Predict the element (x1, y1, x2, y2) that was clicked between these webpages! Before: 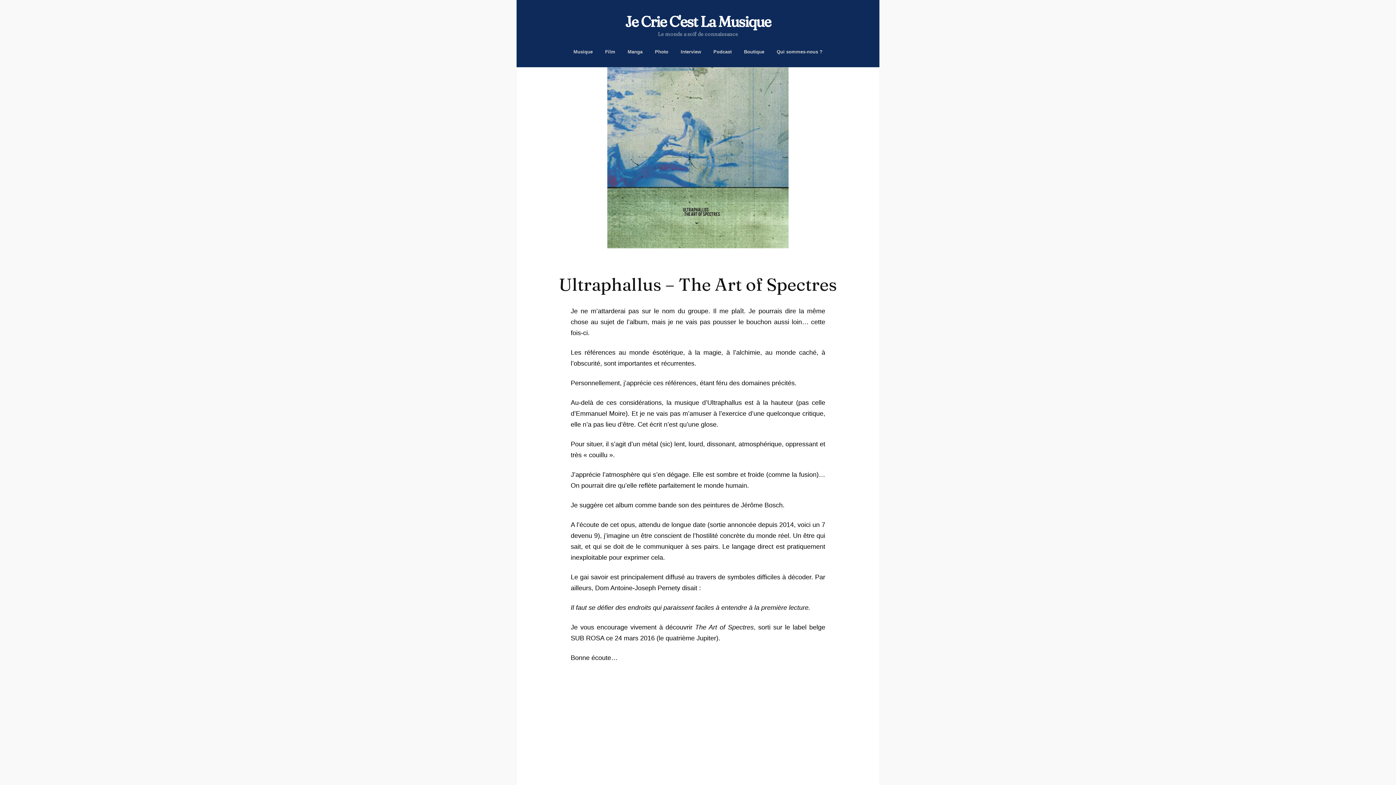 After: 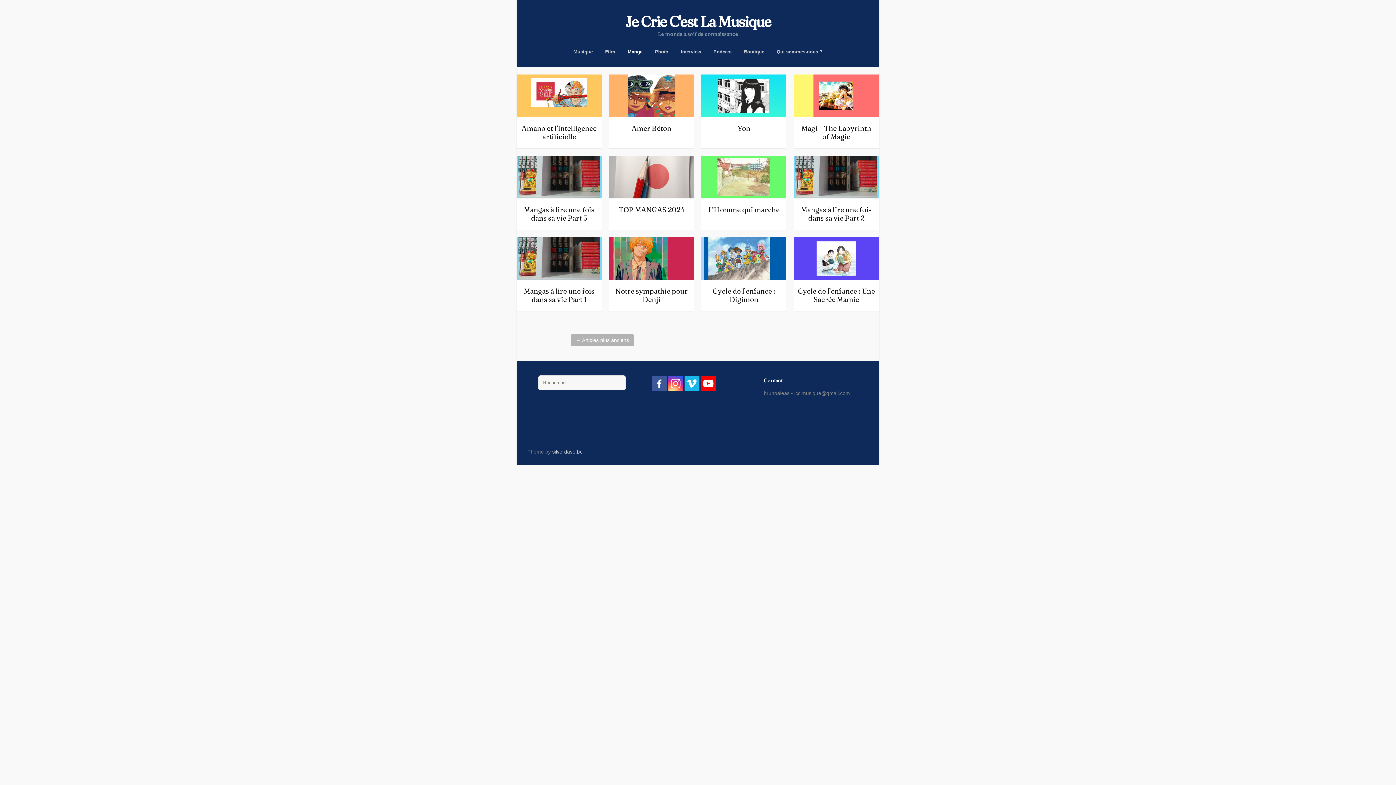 Action: label: Manga bbox: (622, 49, 648, 54)